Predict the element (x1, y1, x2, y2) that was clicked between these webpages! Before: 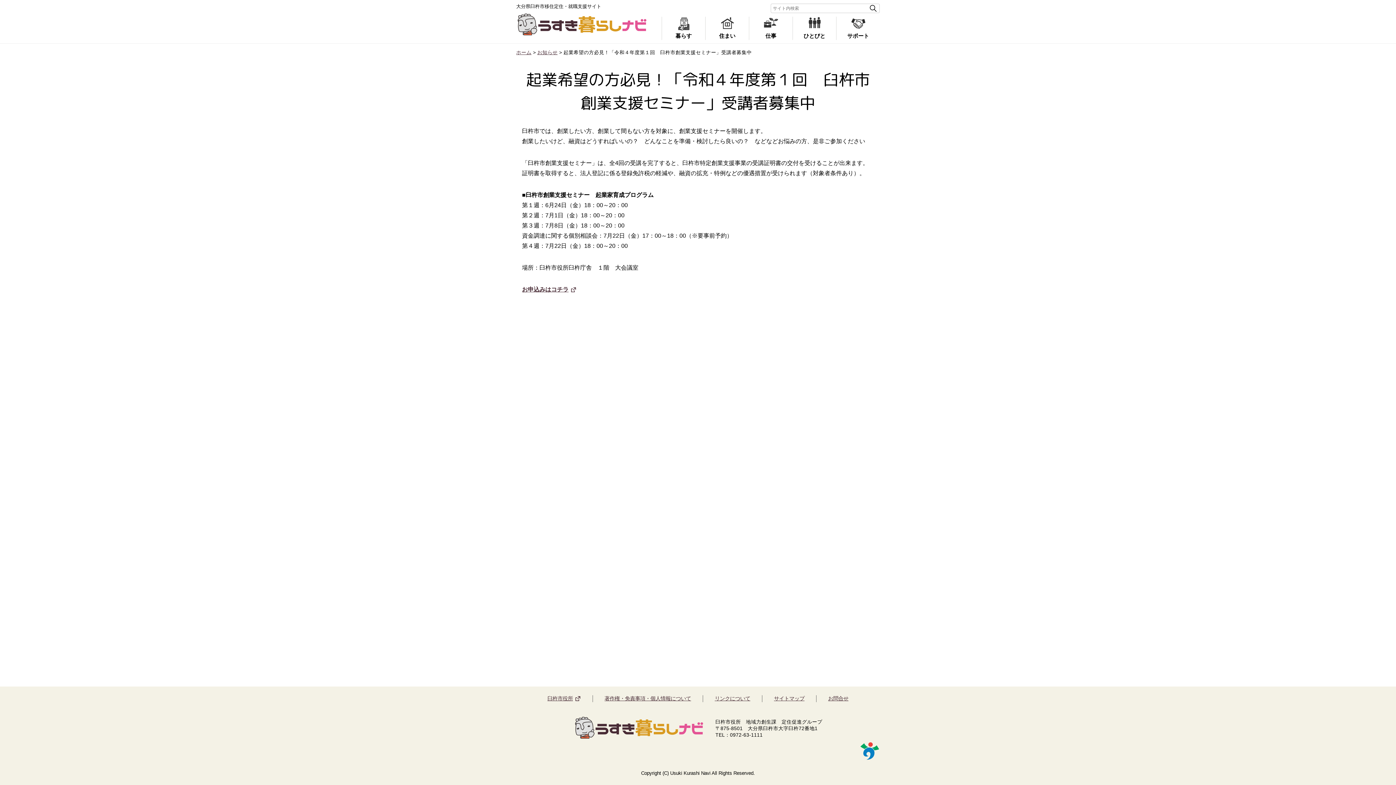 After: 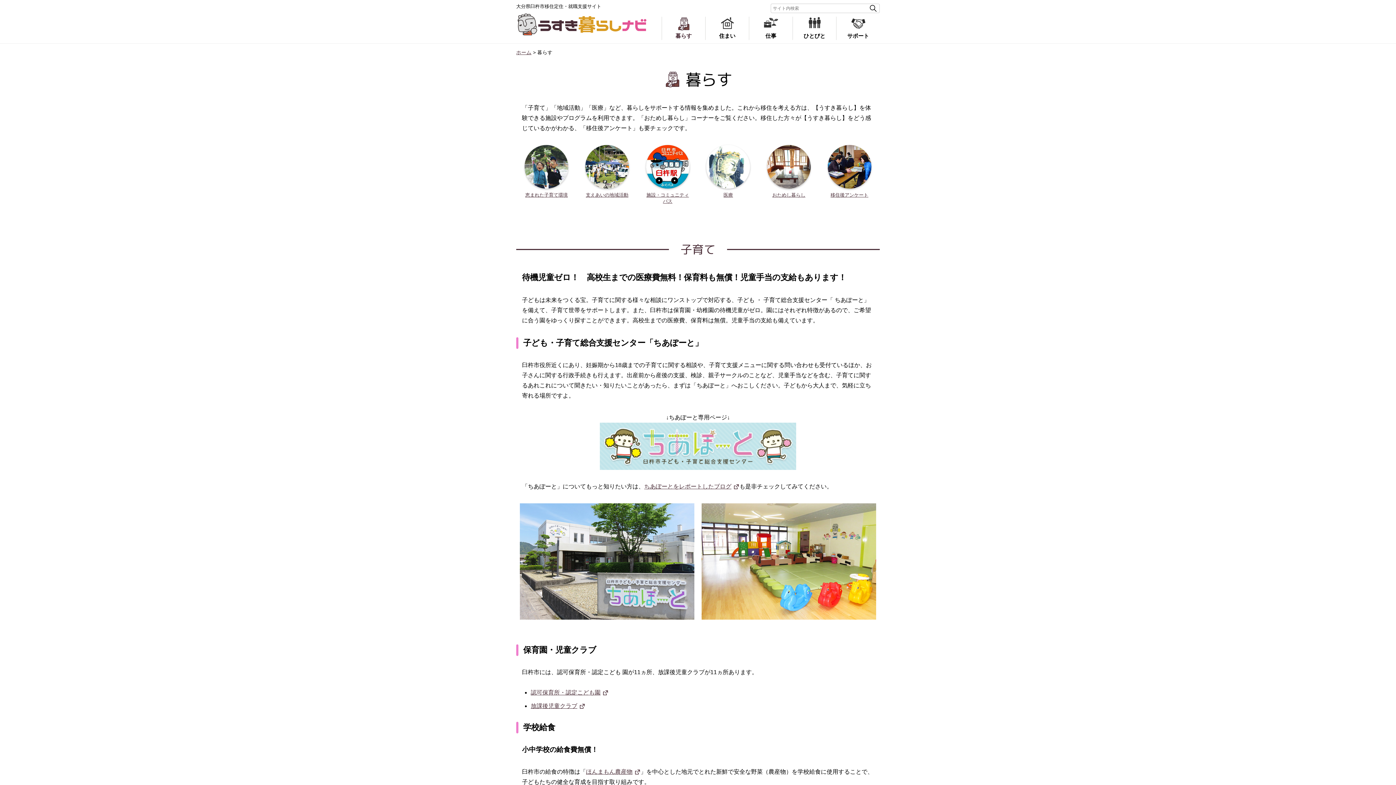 Action: label: 暮らす bbox: (662, 16, 705, 40)